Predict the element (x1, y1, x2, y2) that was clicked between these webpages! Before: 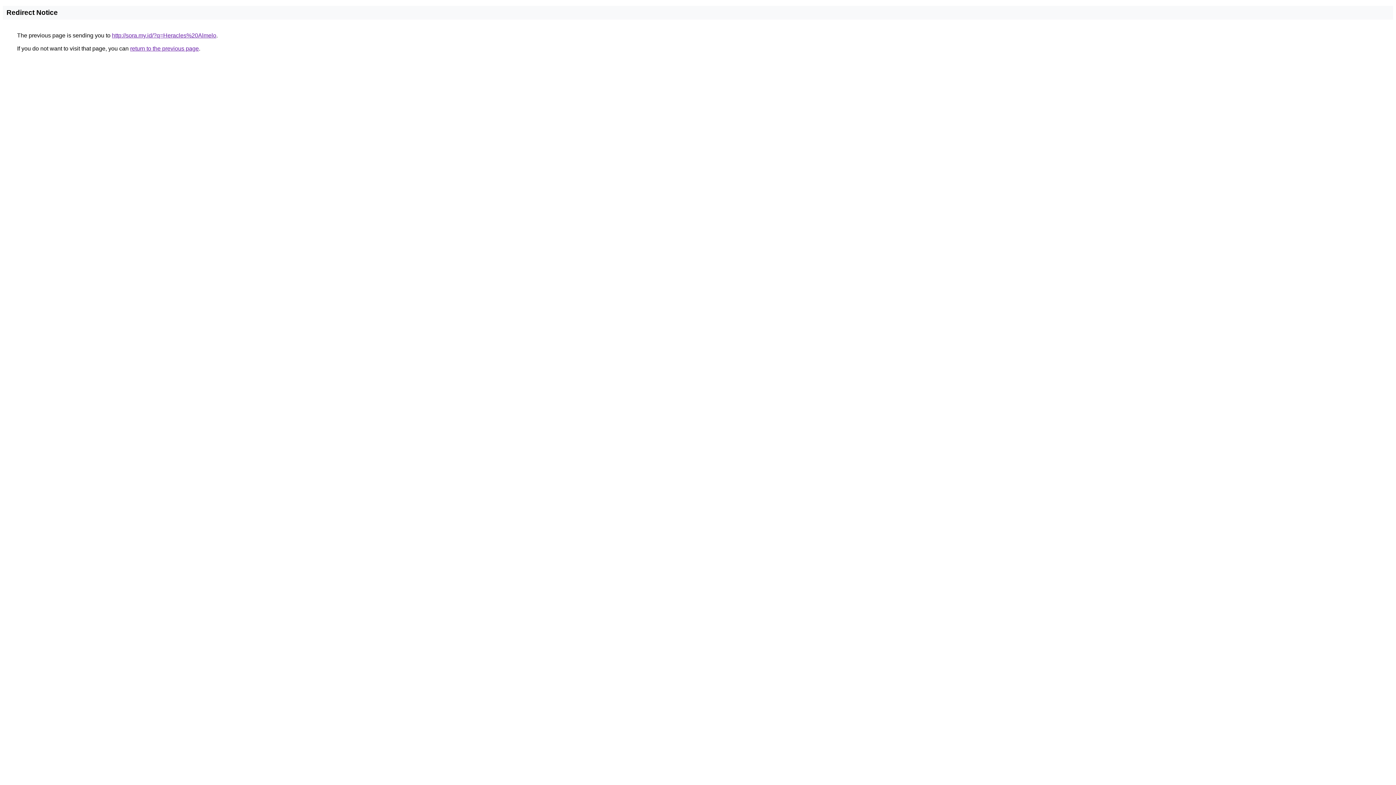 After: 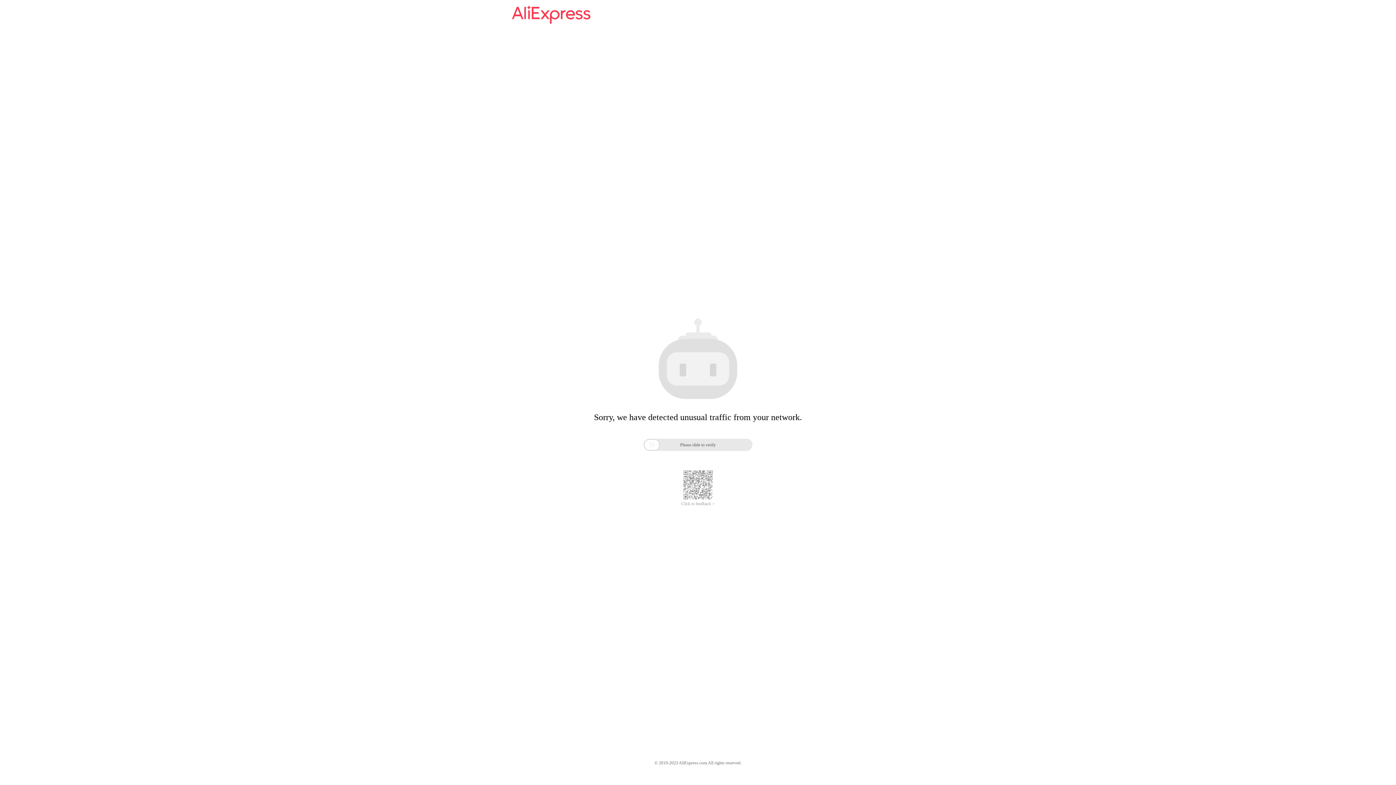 Action: bbox: (112, 32, 216, 38) label: http://sora.my.id/?q=Heracles%20Almelo